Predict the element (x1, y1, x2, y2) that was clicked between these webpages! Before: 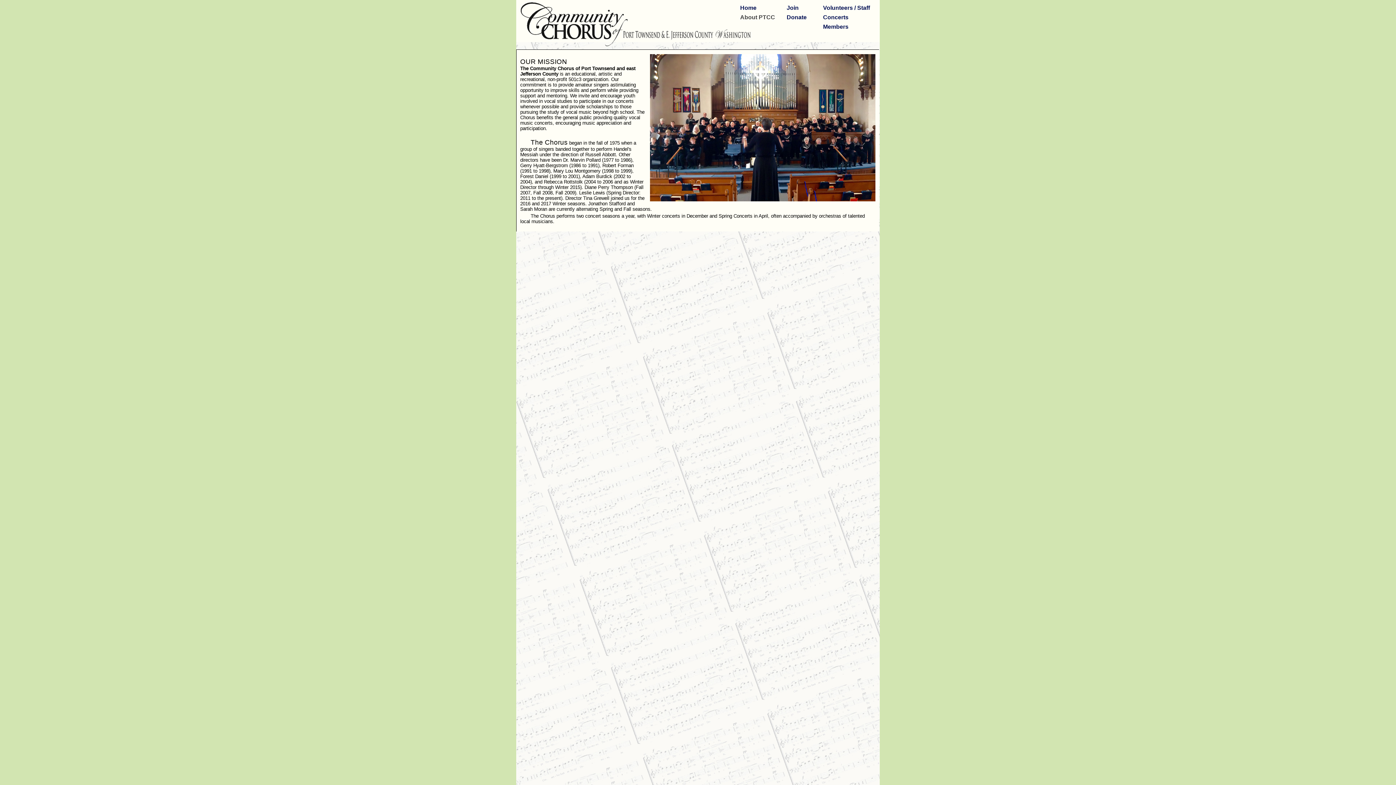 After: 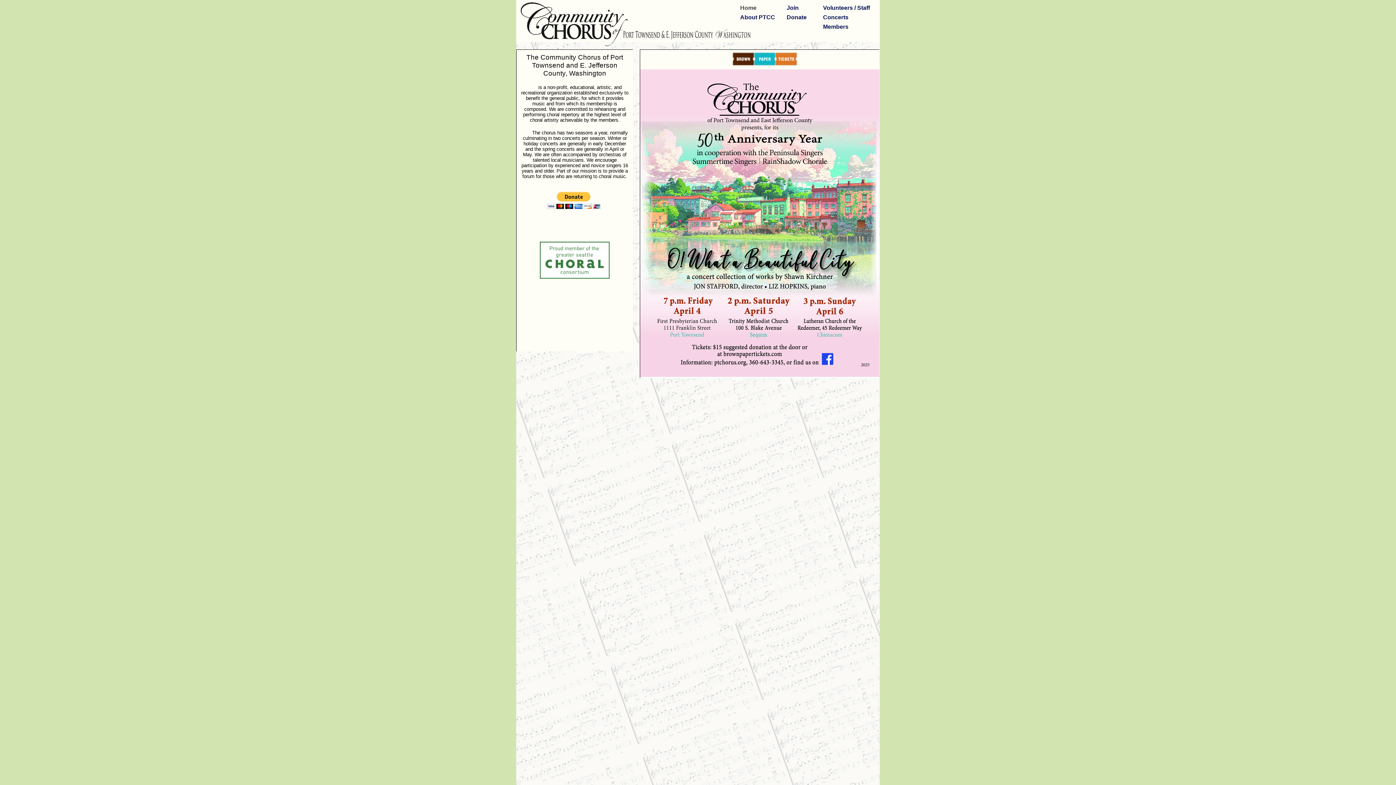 Action: bbox: (740, 4, 756, 10) label: Home